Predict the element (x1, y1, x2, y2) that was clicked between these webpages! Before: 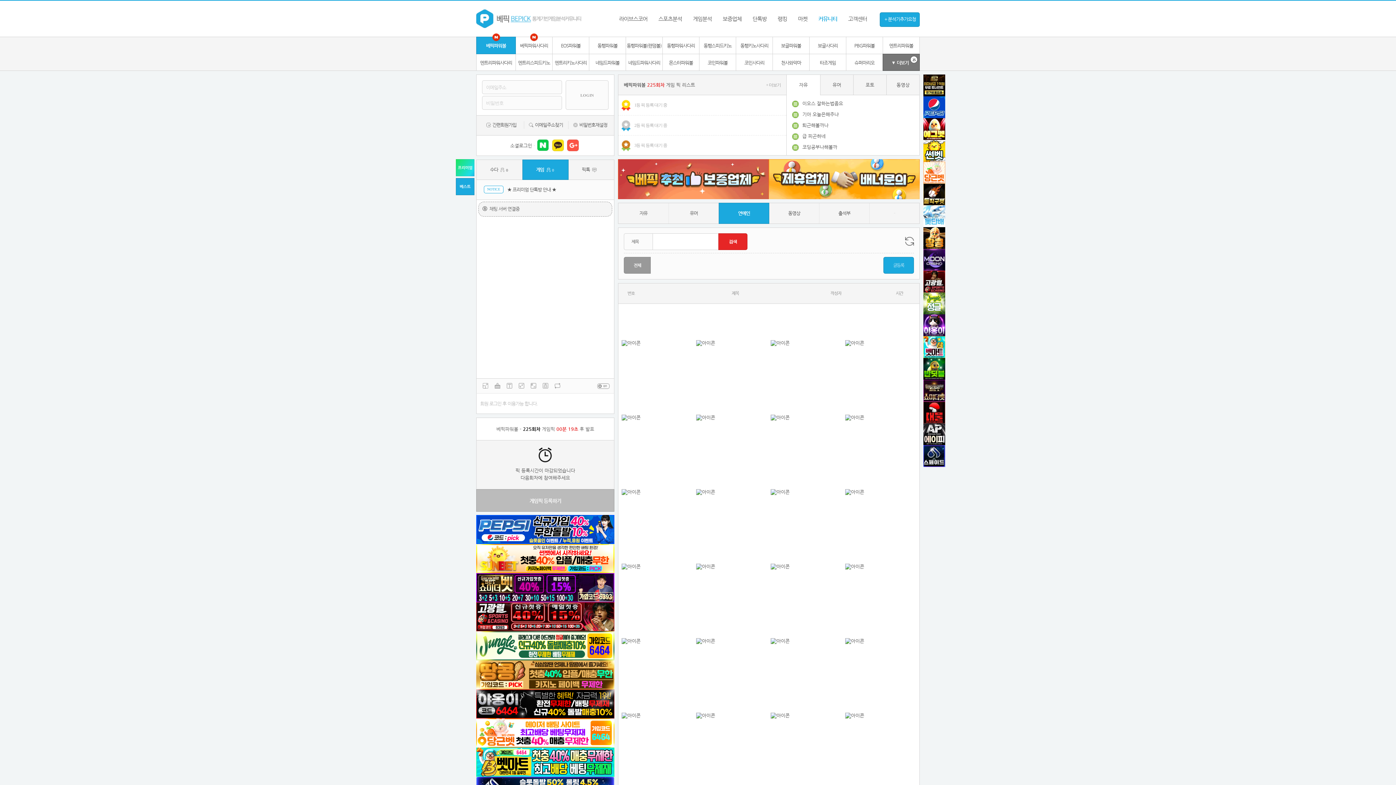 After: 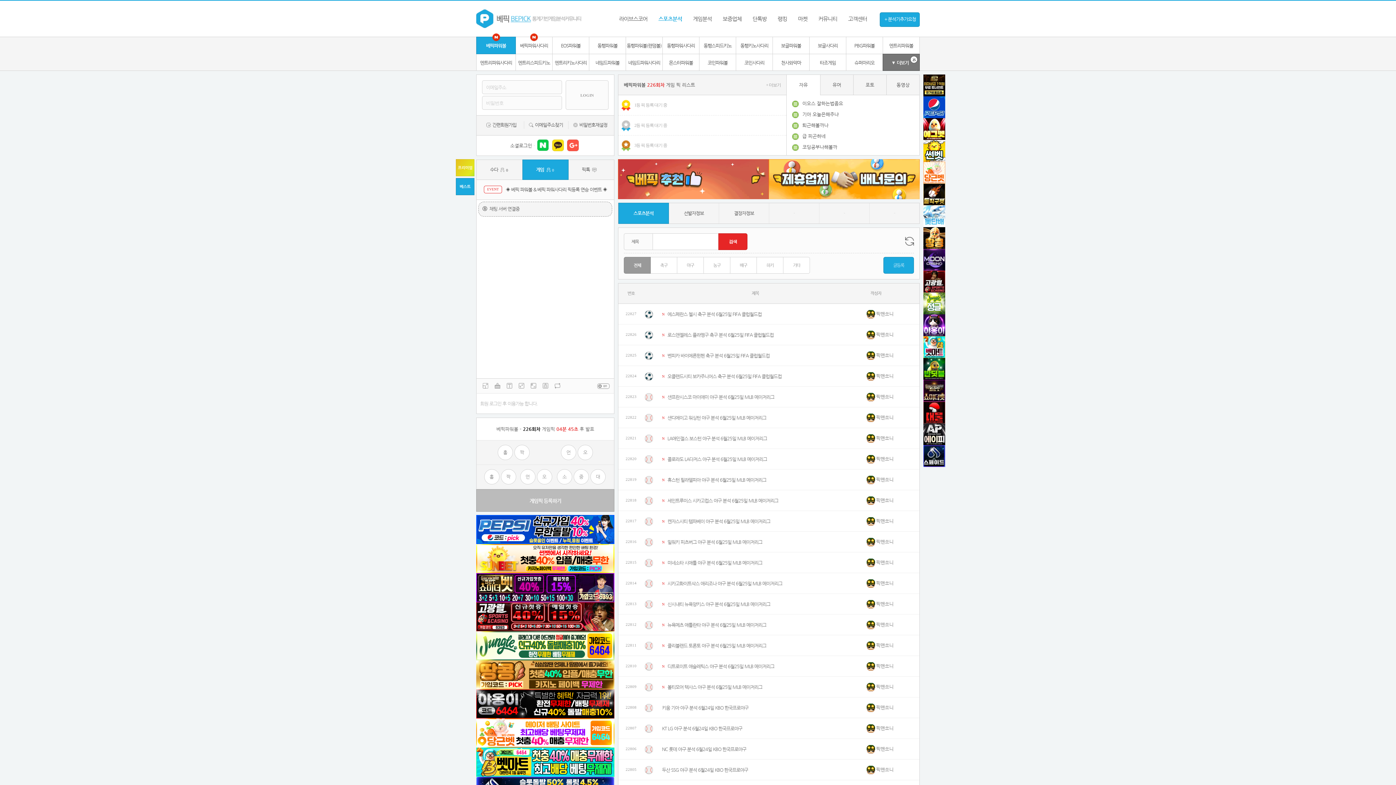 Action: bbox: (653, 9, 687, 28) label: 스포츠분석